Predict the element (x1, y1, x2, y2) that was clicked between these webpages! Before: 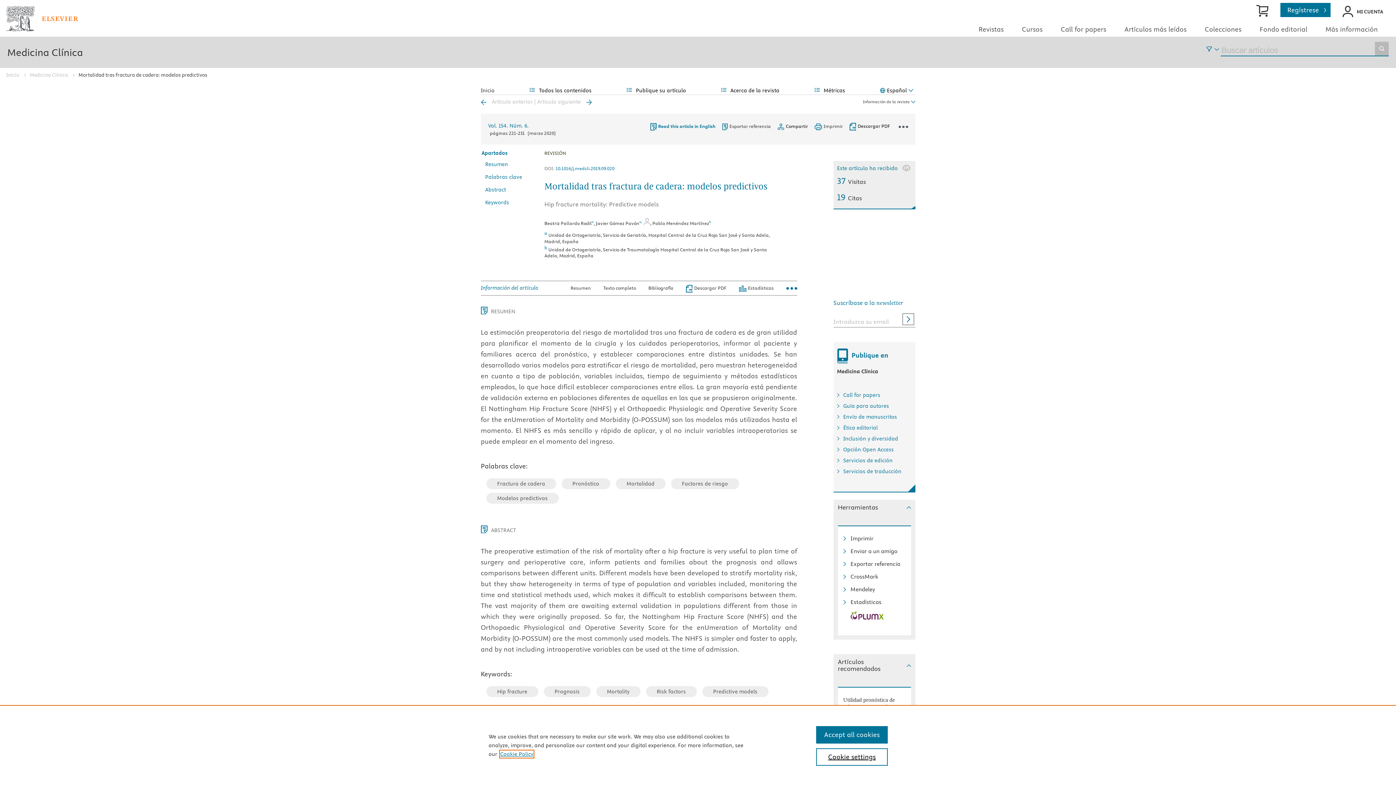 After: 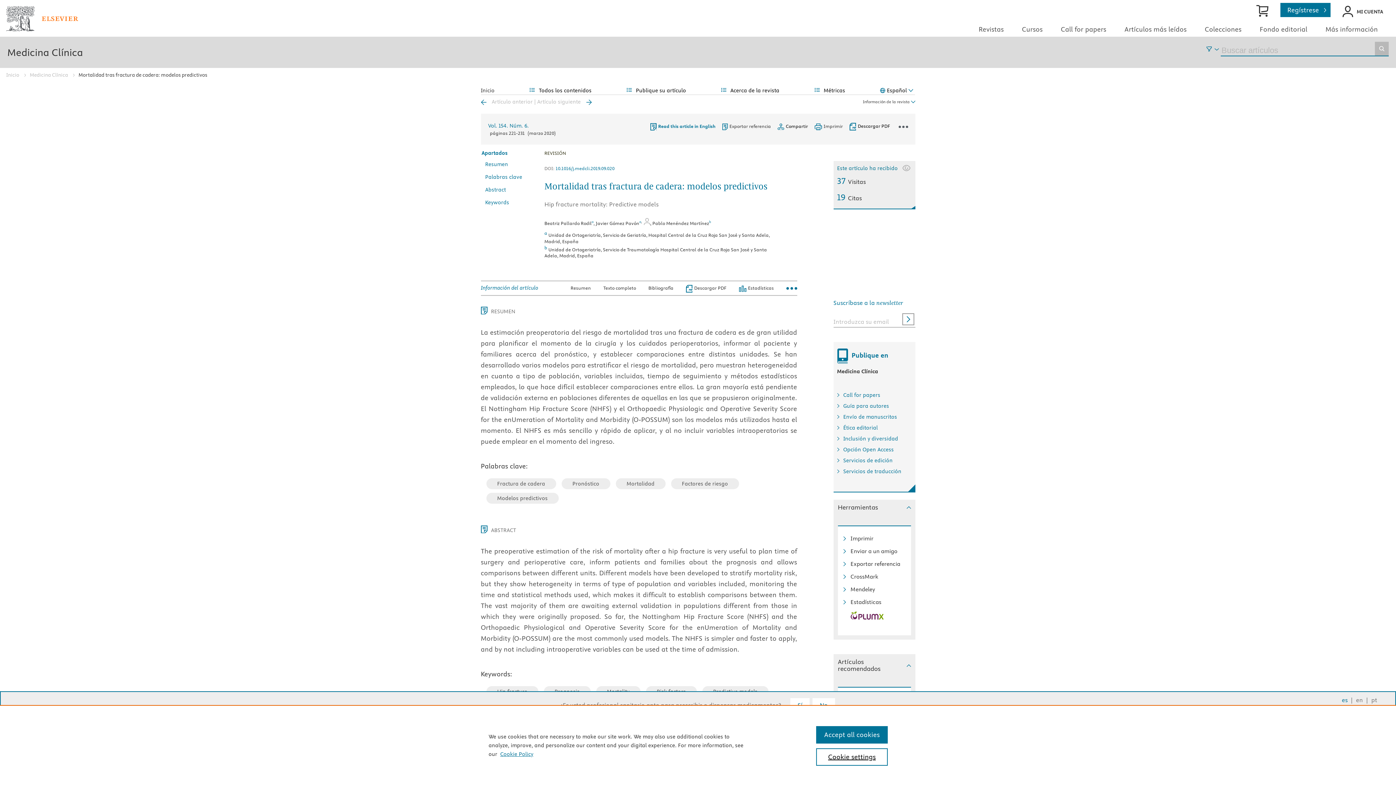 Action: bbox: (850, 621, 905, 629)